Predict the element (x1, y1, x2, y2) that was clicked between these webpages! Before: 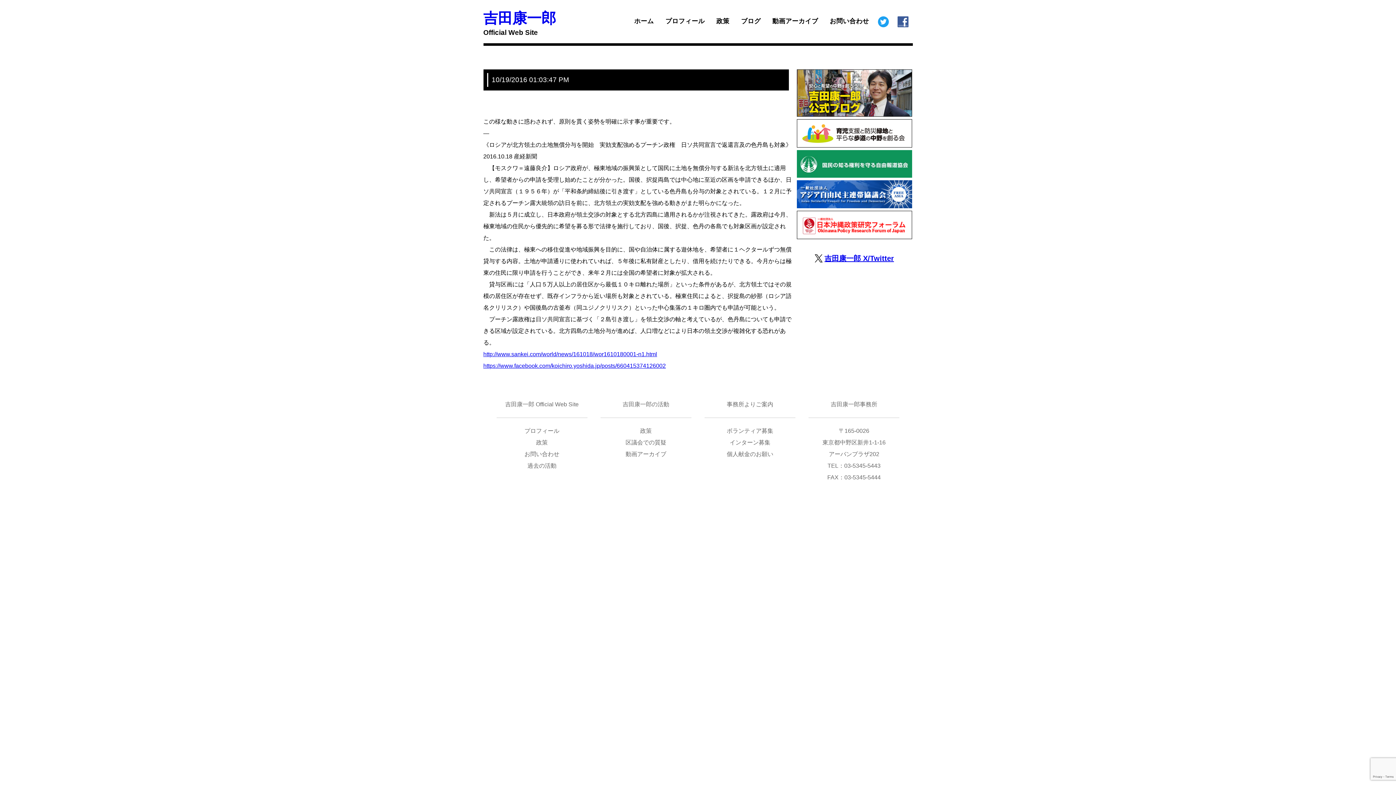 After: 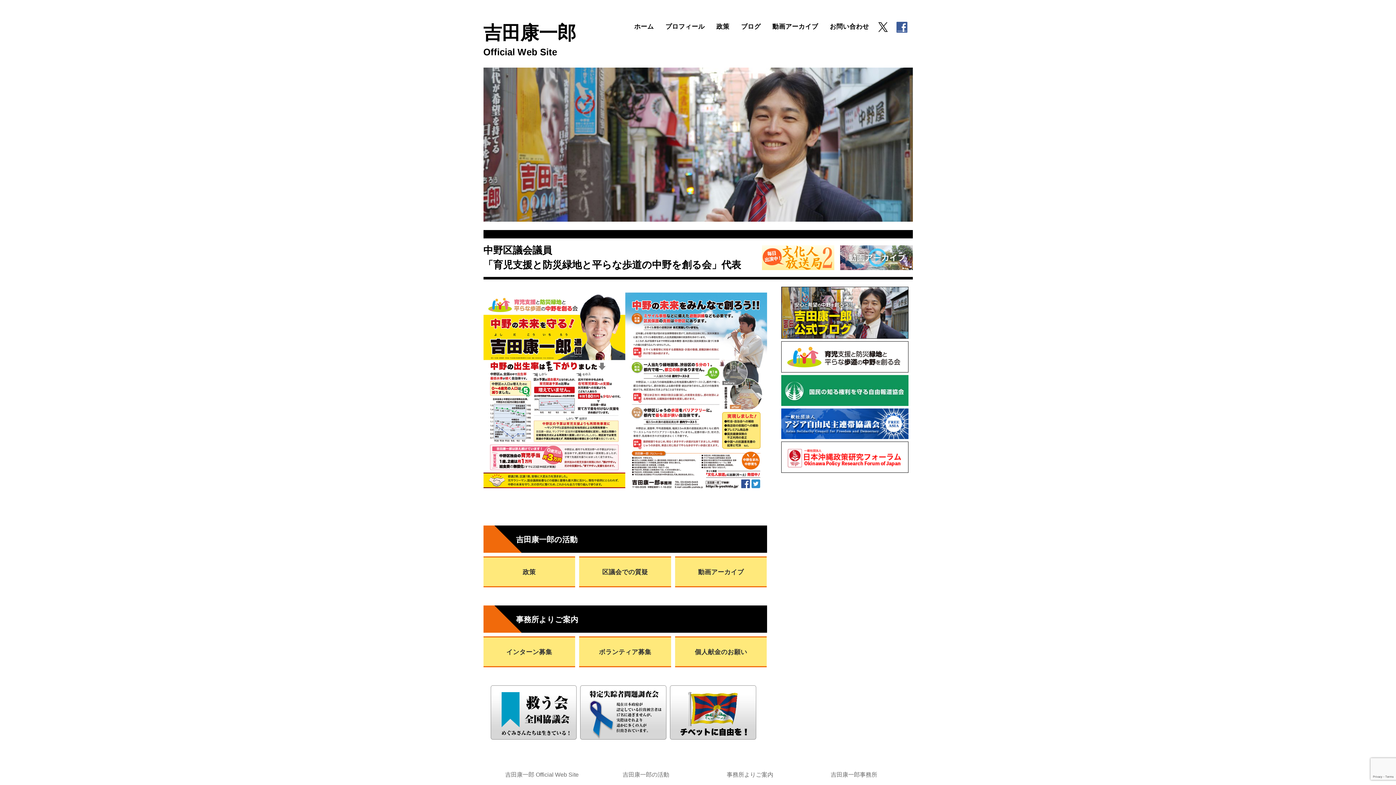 Action: bbox: (634, 17, 654, 24) label: ホーム